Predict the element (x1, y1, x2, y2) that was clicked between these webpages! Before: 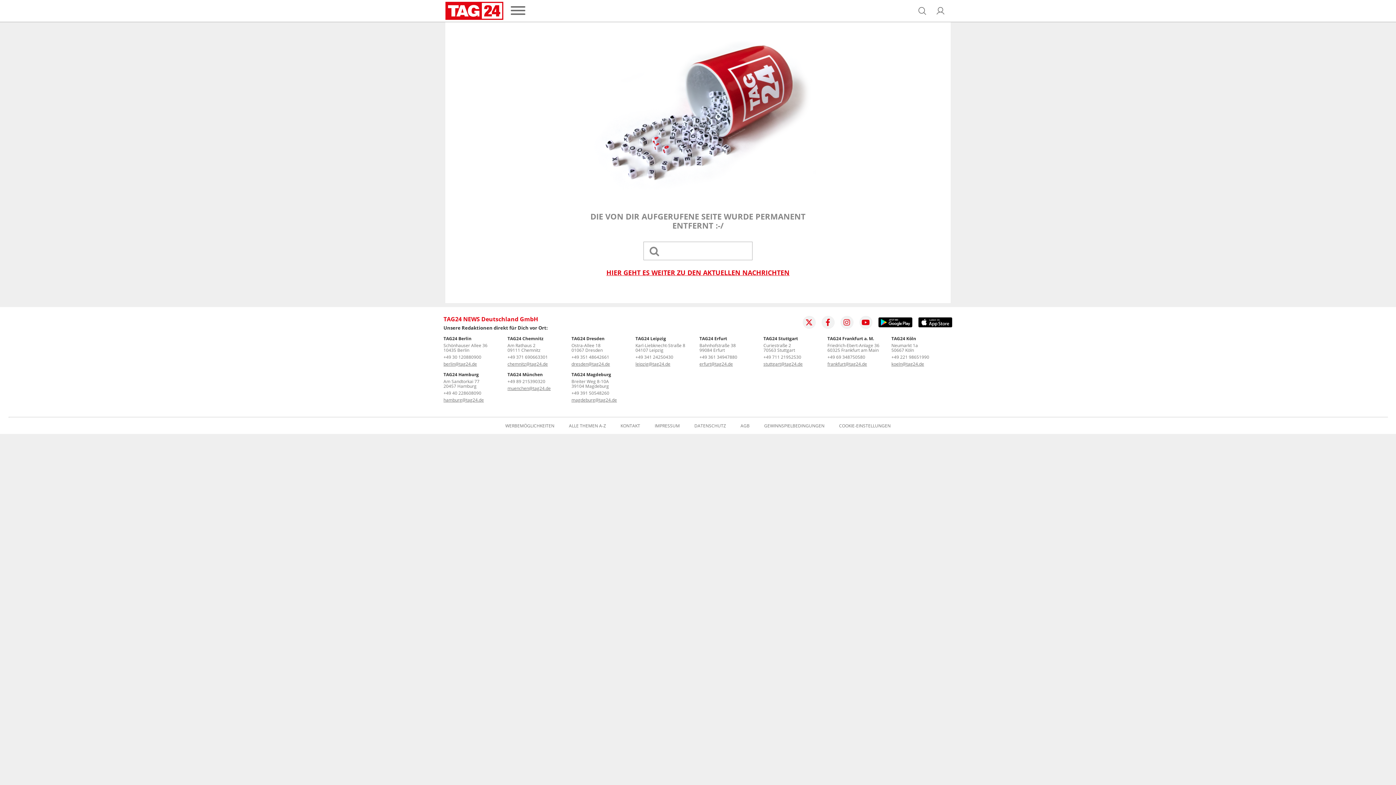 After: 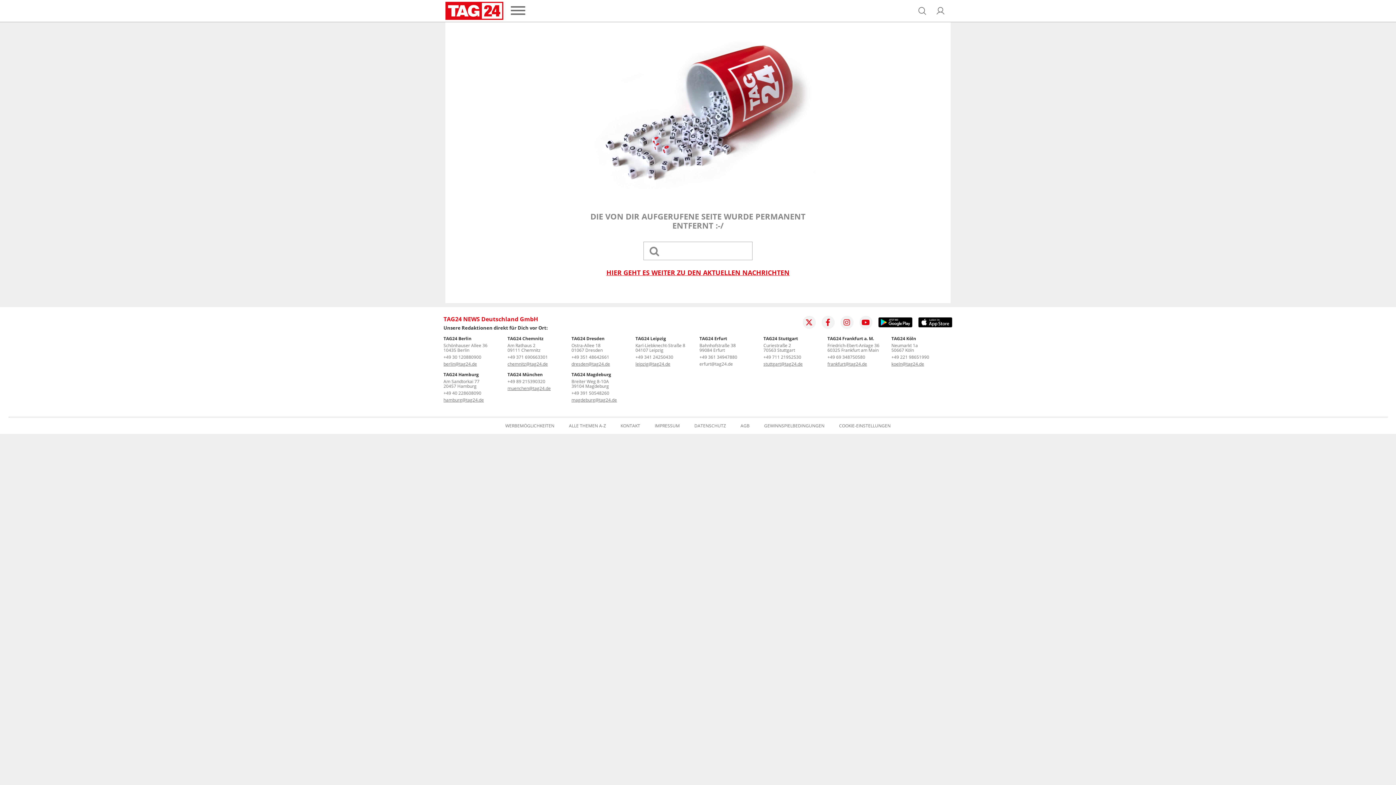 Action: bbox: (699, 361, 733, 367) label: erfurt@tag24.de